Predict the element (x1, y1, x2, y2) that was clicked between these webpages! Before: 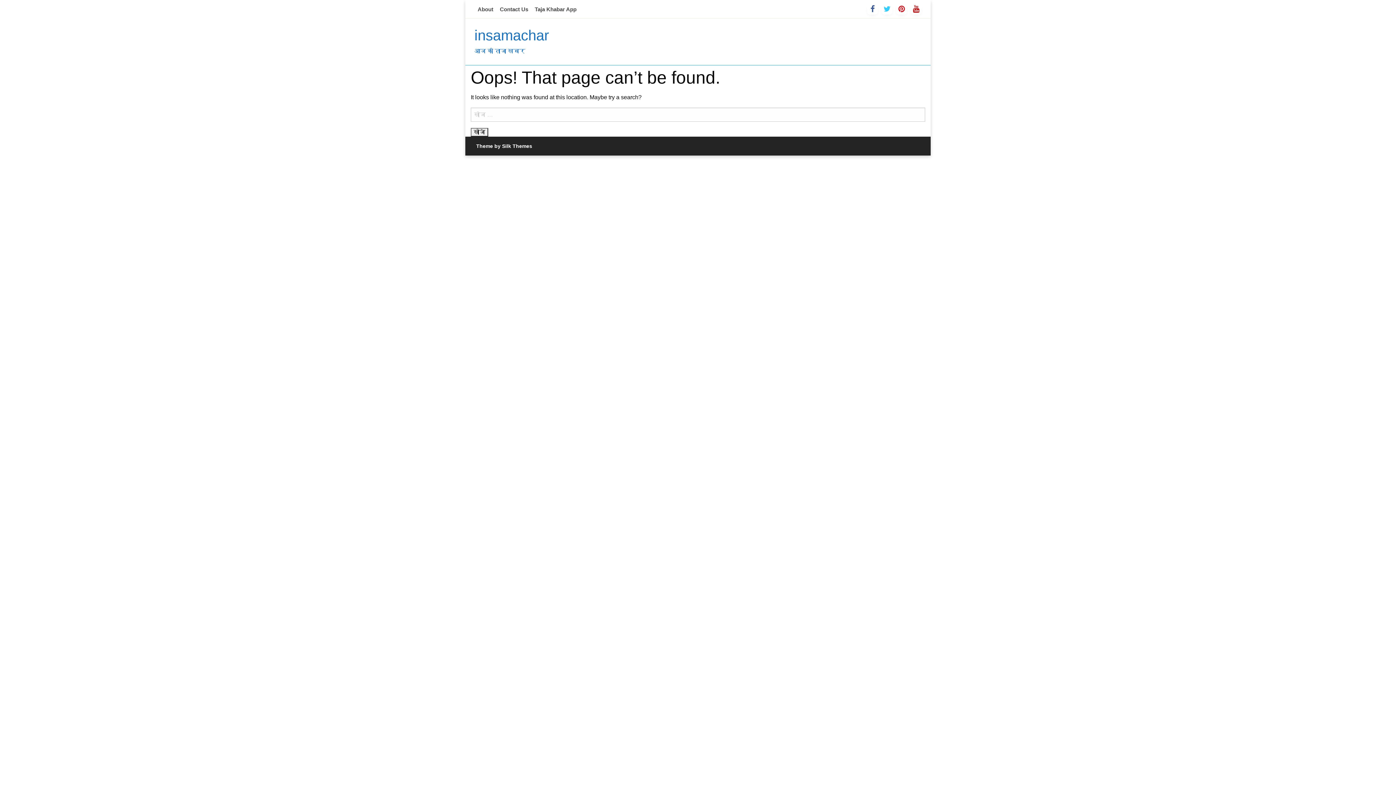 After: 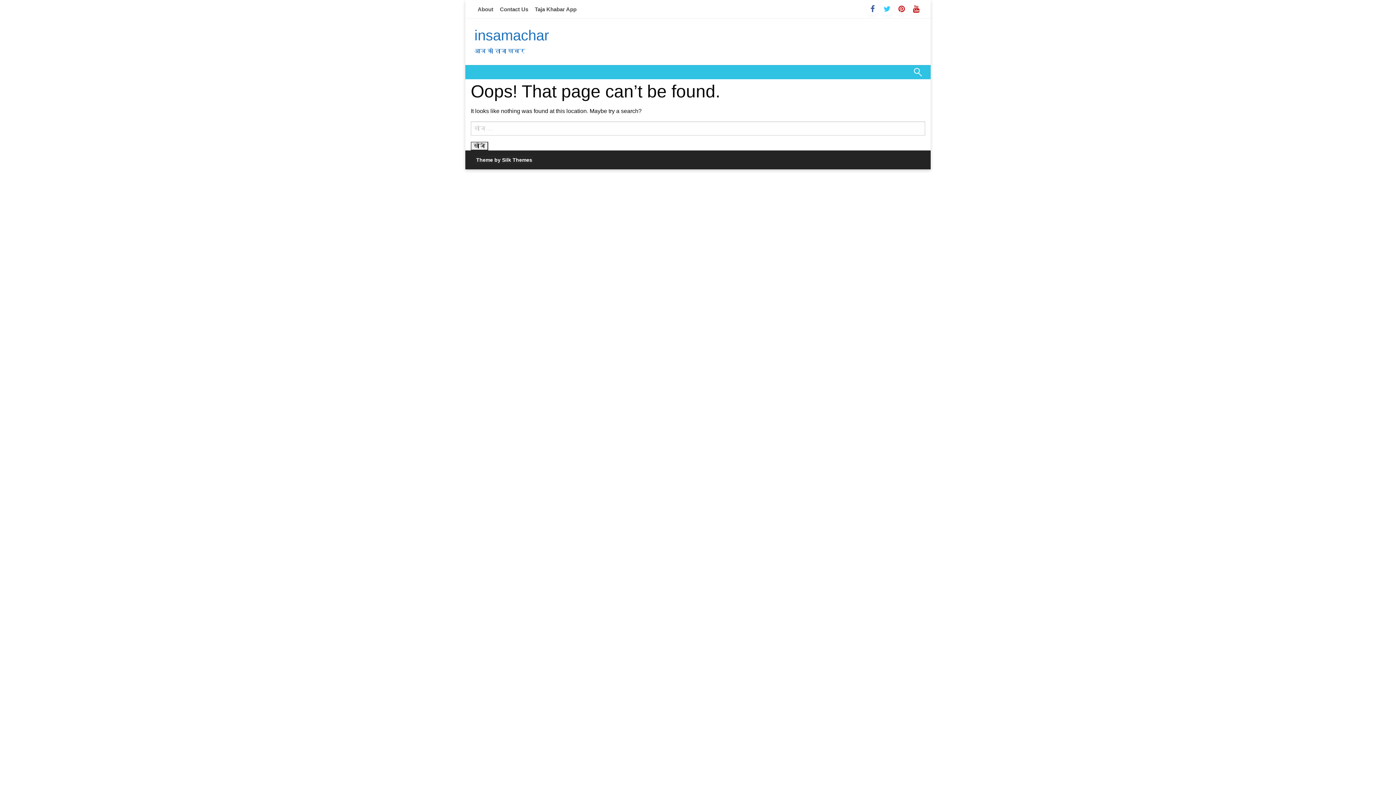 Action: bbox: (476, 143, 532, 149) label: Theme by Silk Themes